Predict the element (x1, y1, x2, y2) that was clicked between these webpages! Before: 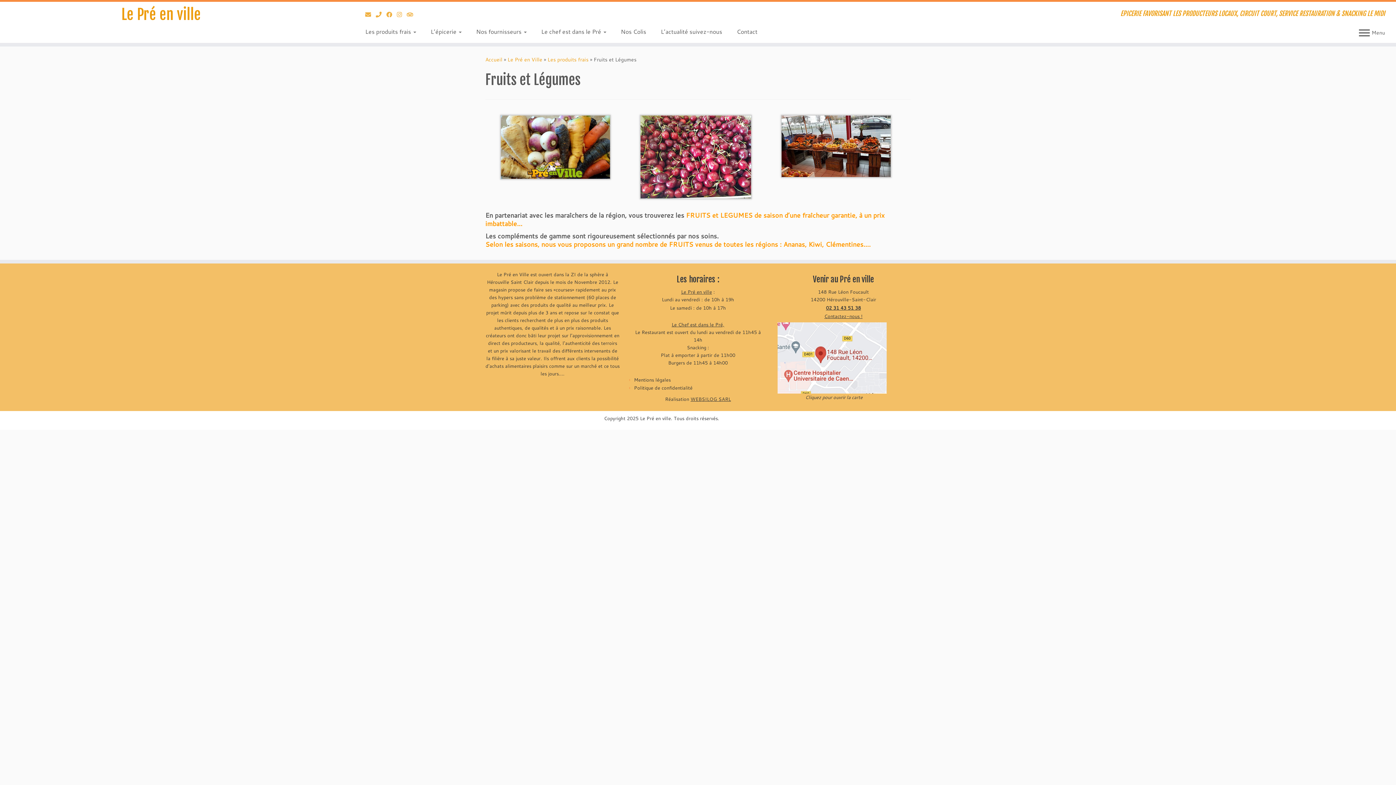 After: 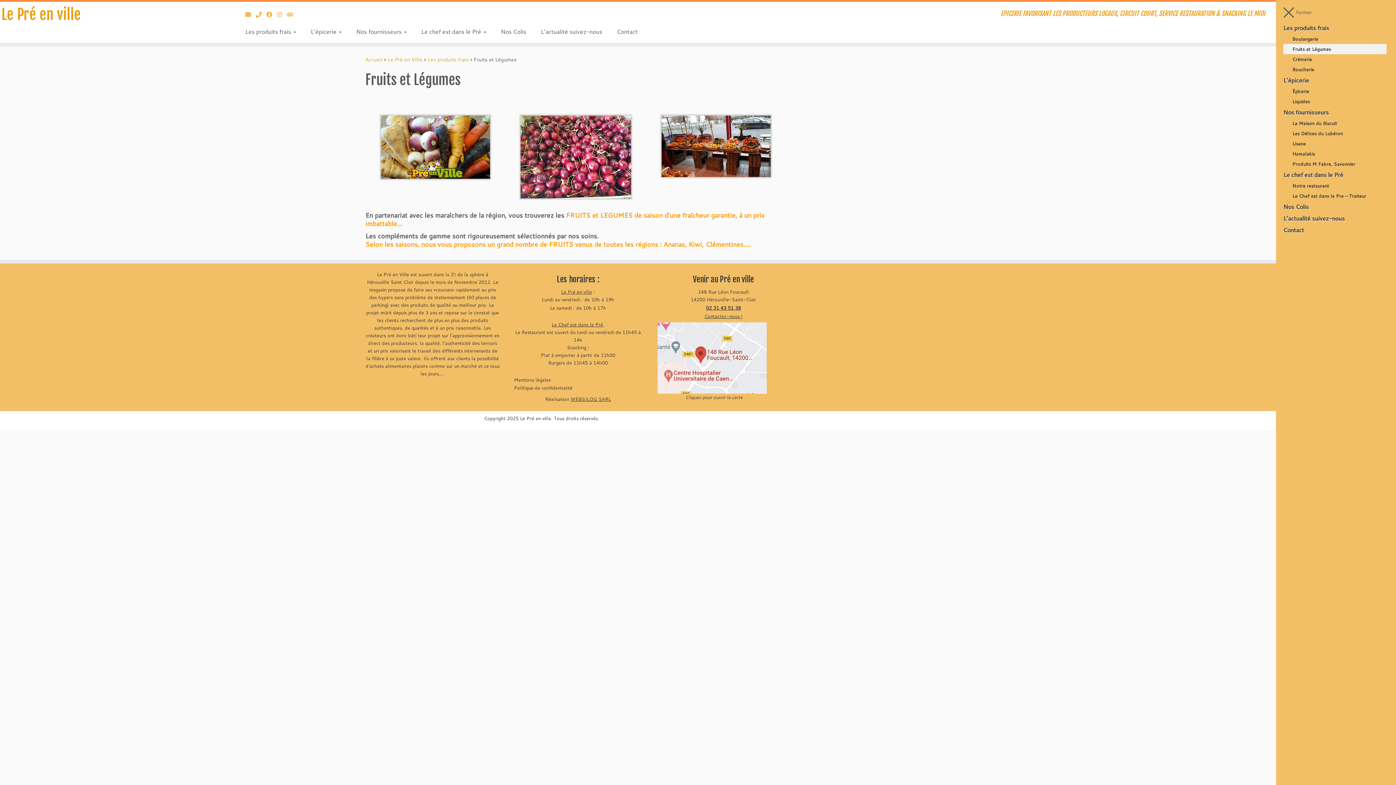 Action: label: Ouvrir le menu bbox: (1359, 28, 1370, 38)